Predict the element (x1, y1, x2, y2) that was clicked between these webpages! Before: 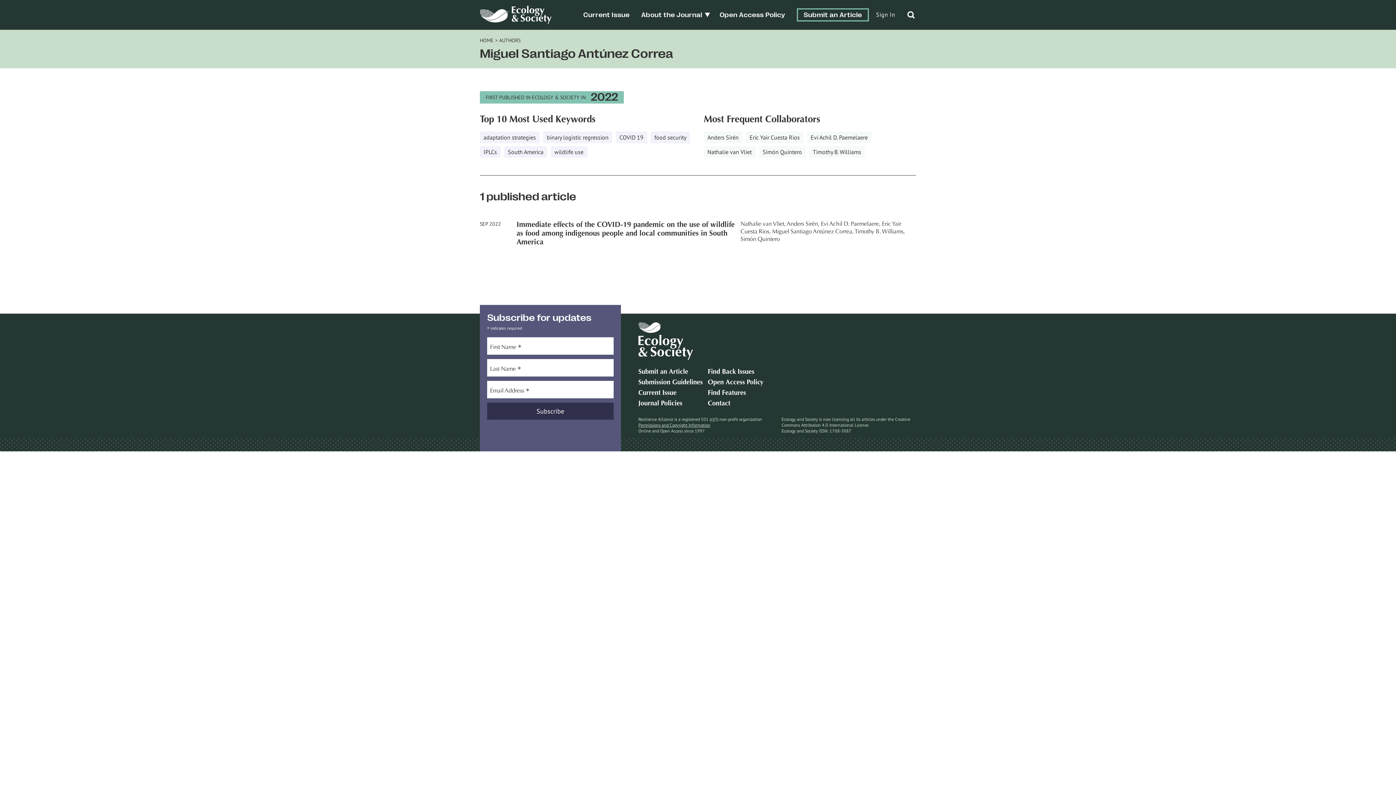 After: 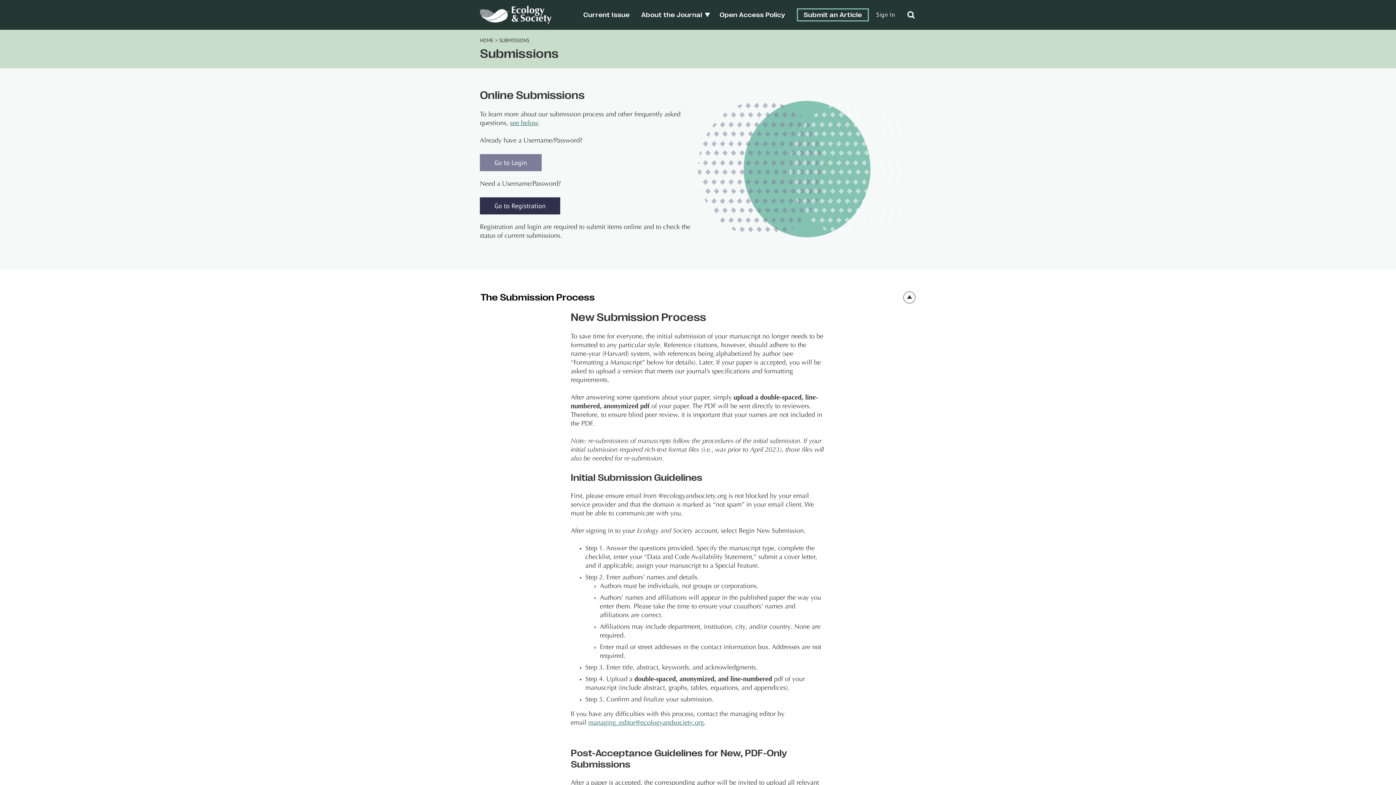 Action: label: Submit an Article bbox: (638, 369, 688, 375)